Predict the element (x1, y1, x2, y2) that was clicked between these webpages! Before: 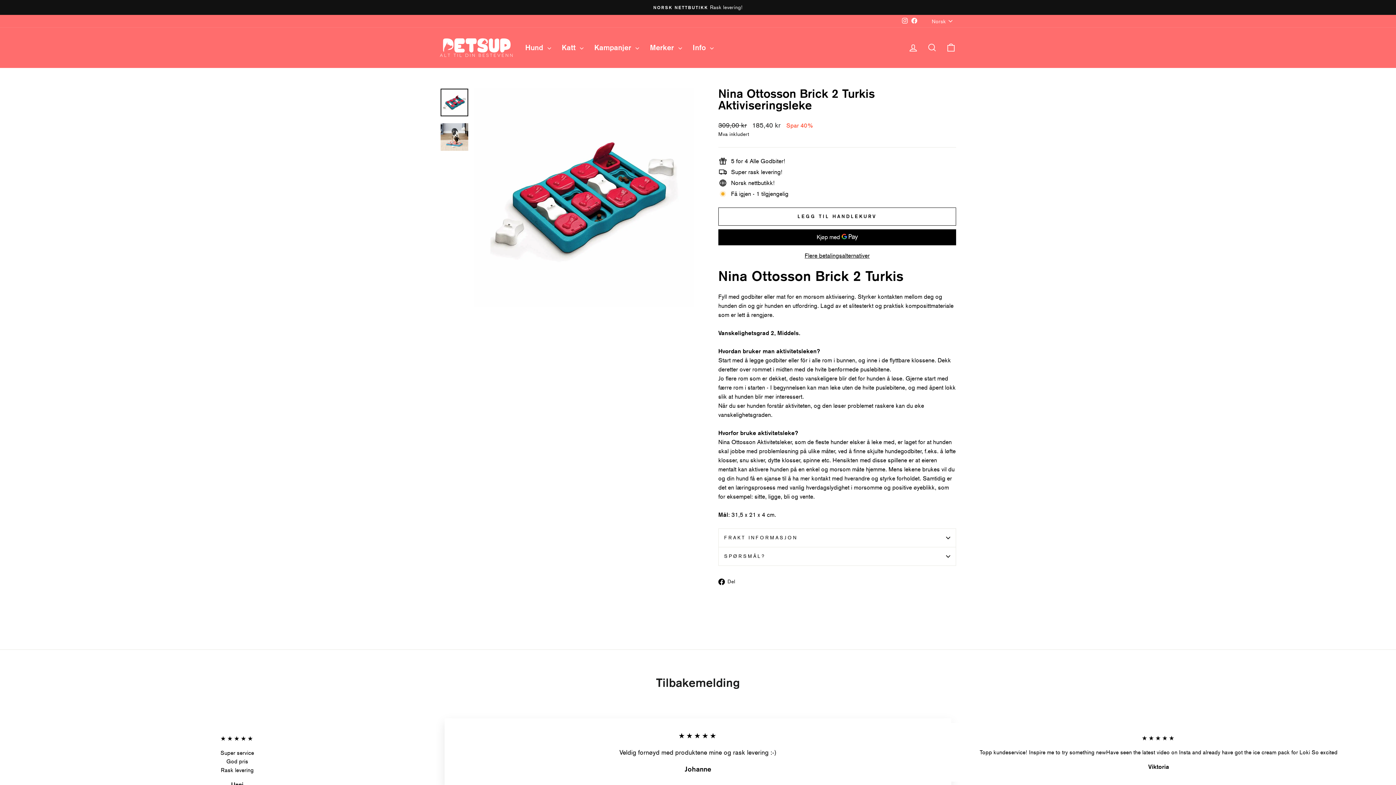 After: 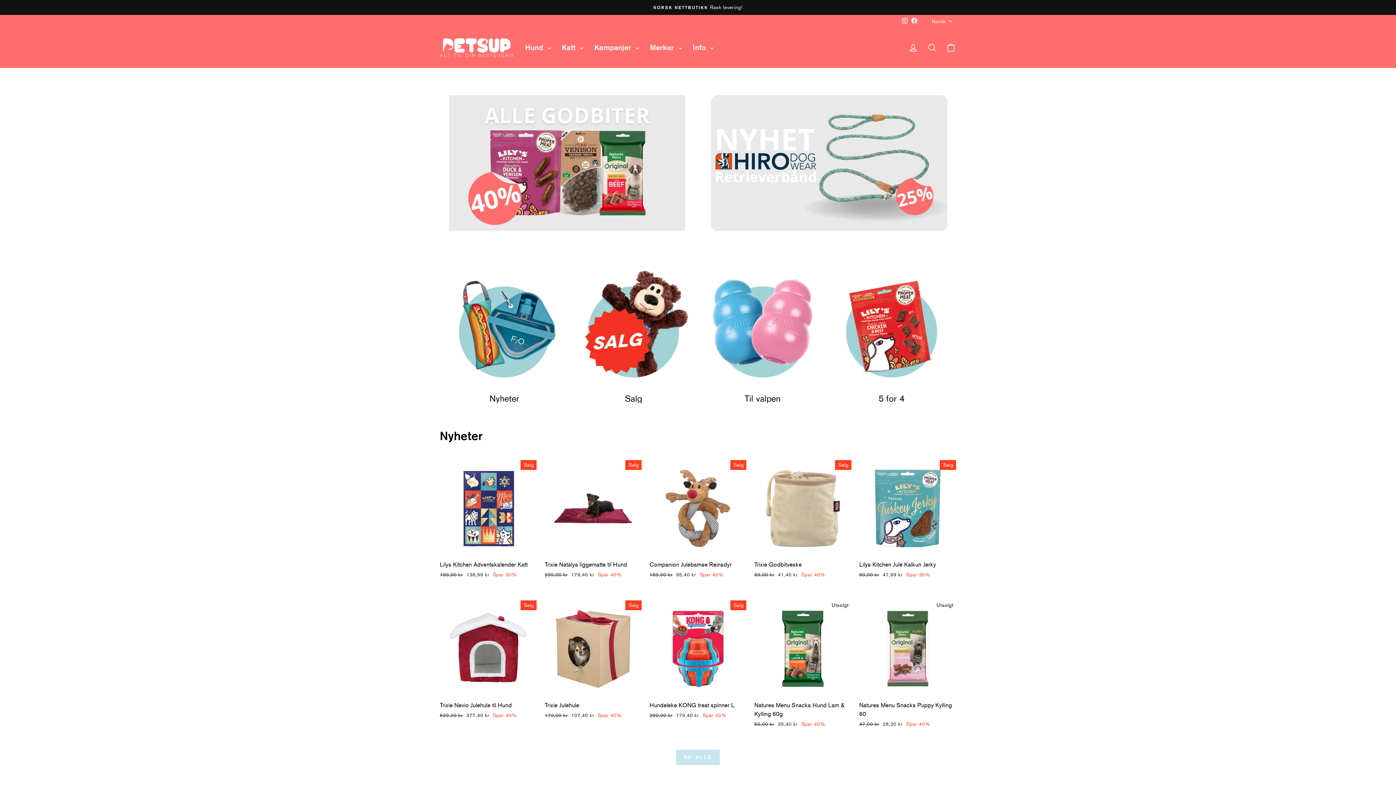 Action: bbox: (440, 38, 512, 56)